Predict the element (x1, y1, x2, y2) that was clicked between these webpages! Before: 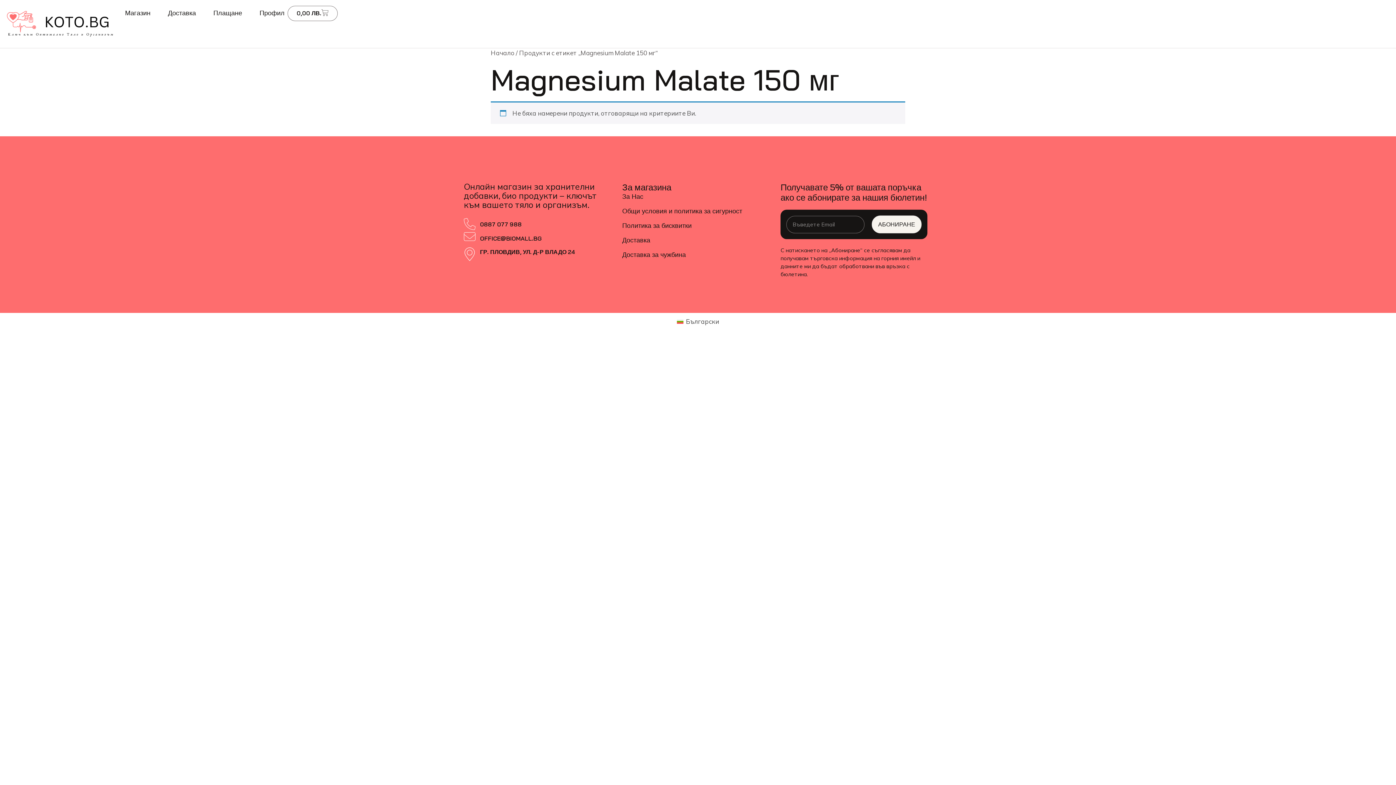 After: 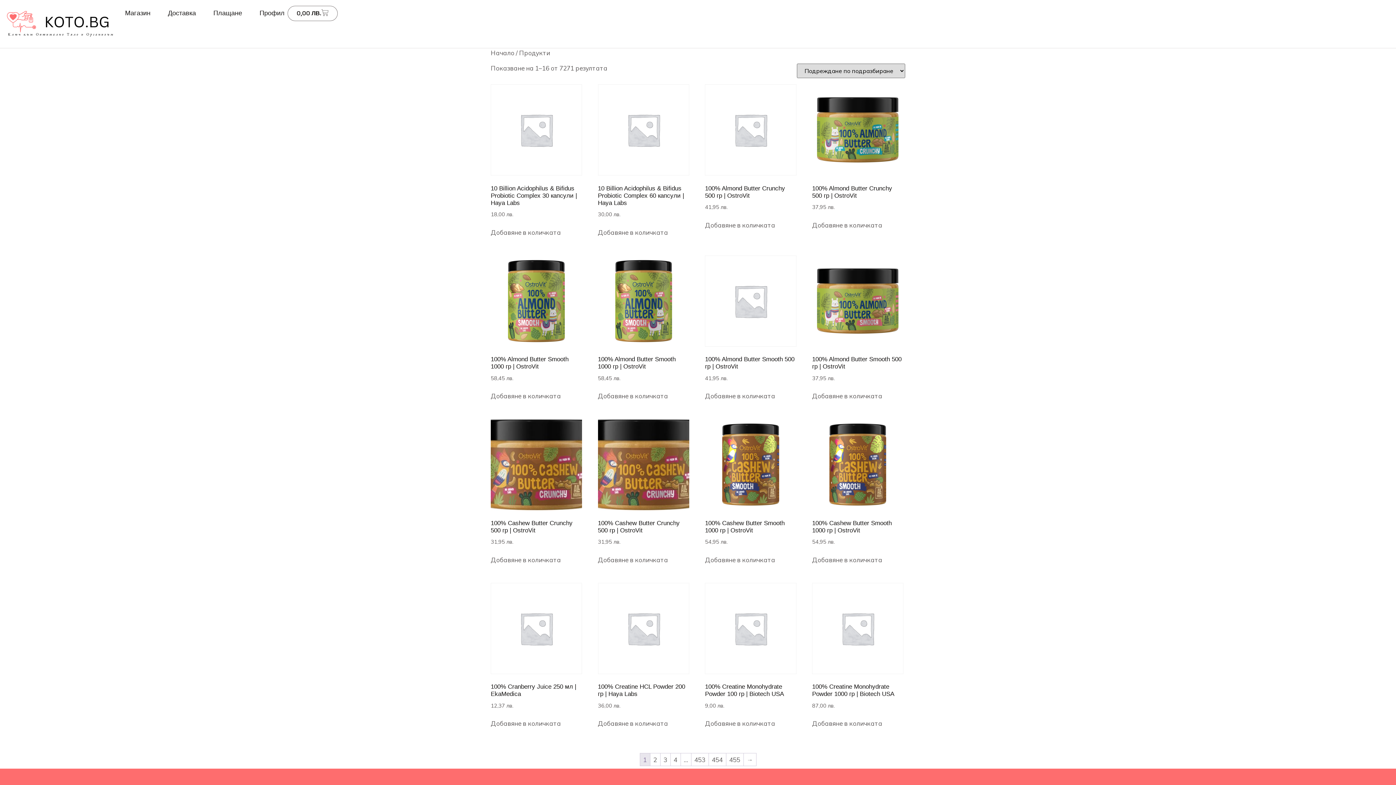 Action: bbox: (122, 5, 153, 20) label: Магазин